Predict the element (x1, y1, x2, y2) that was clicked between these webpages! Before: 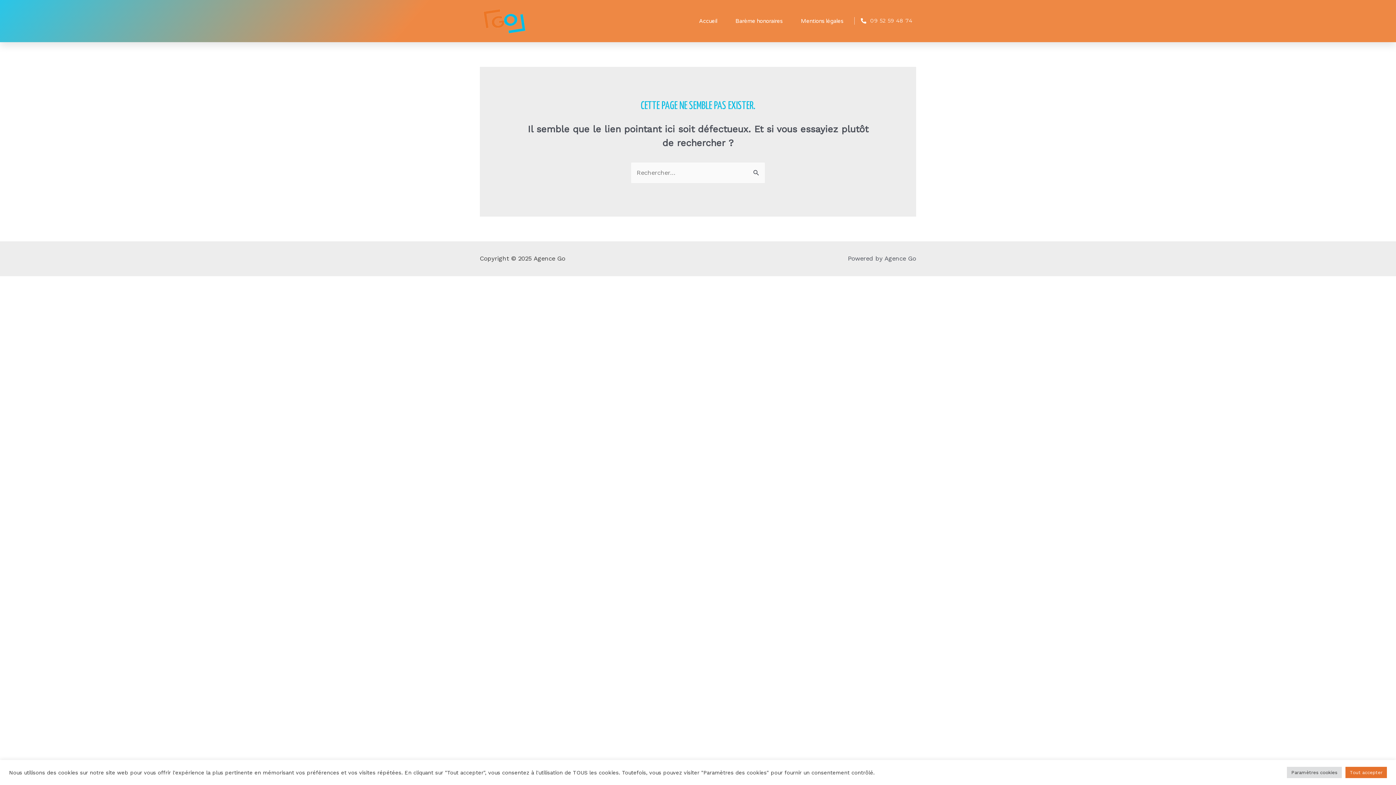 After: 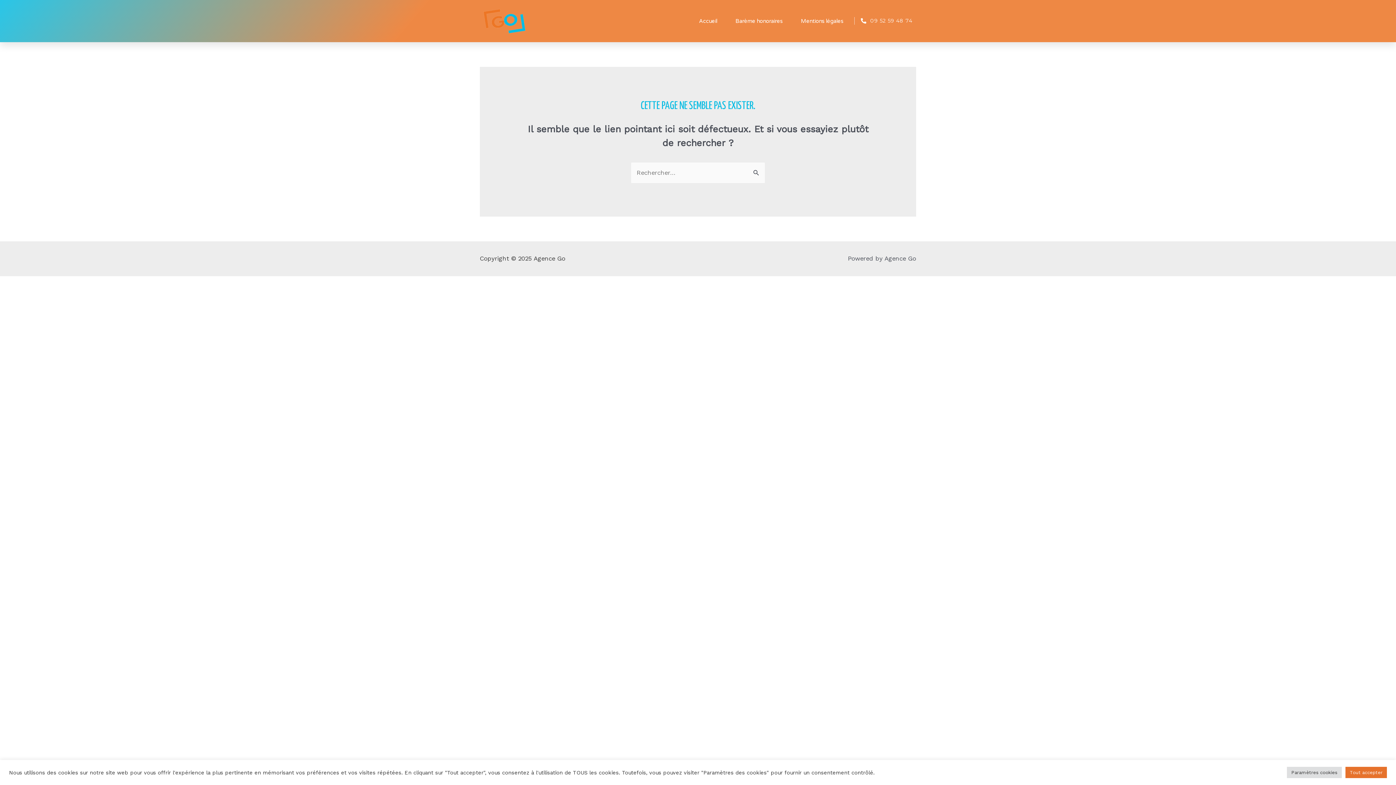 Action: bbox: (854, 17, 912, 24) label: 09 52 59 48 74